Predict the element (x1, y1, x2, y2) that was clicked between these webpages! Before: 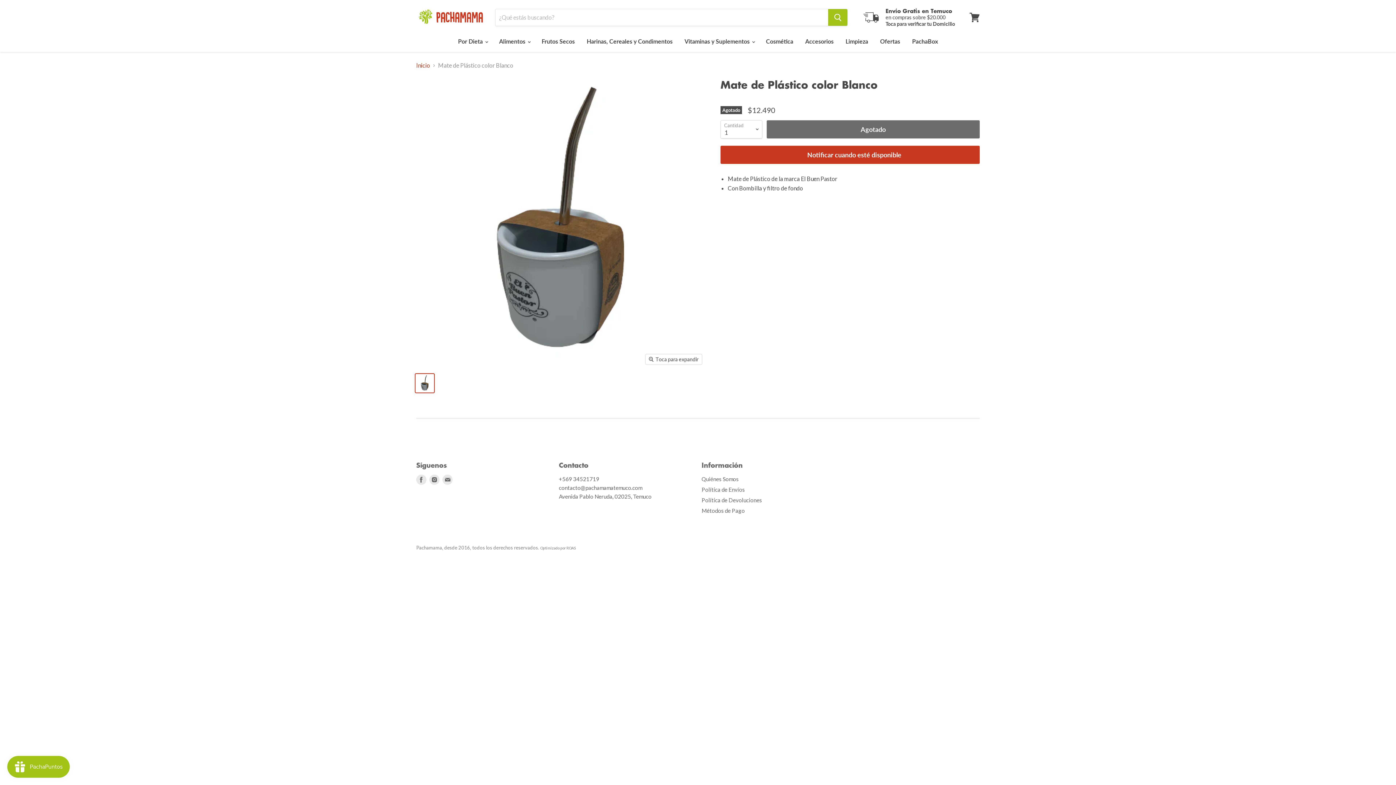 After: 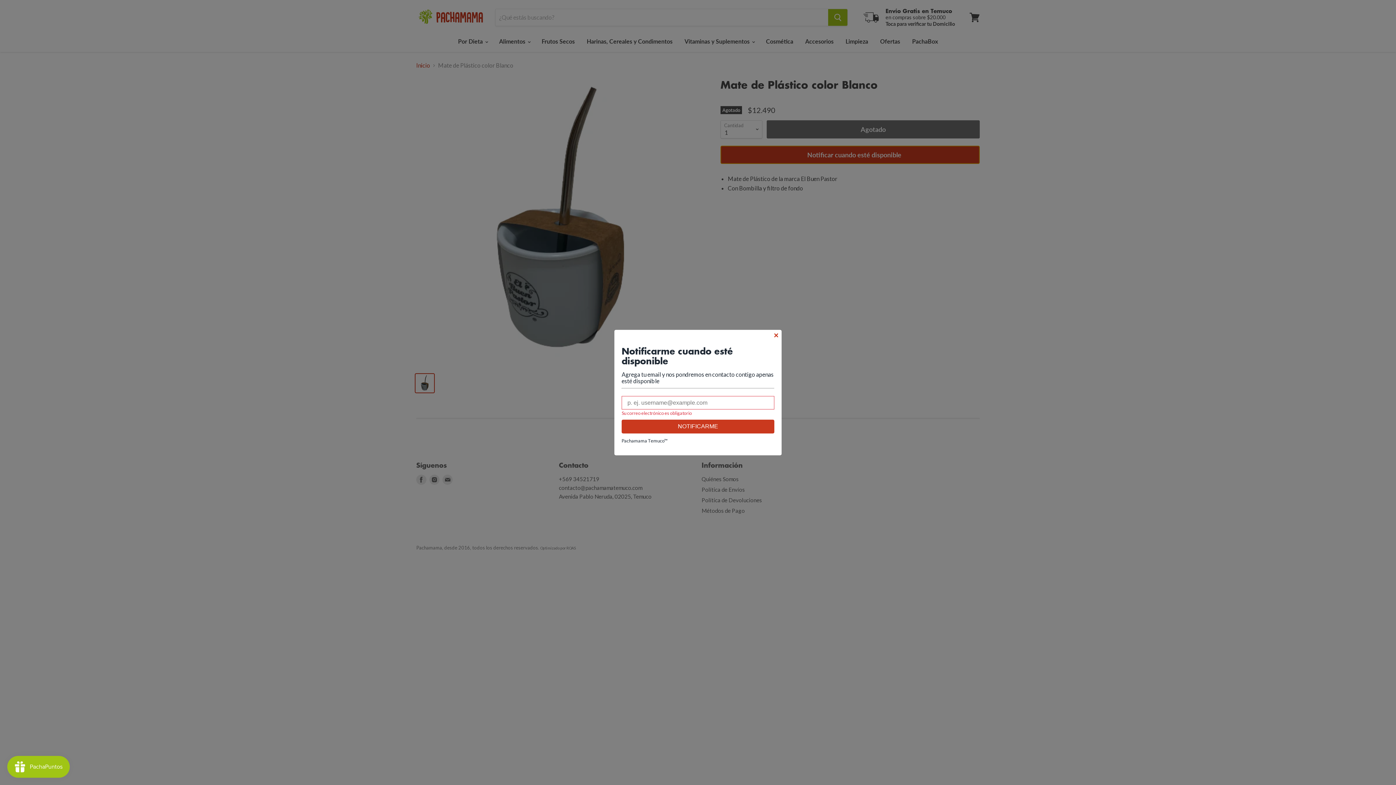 Action: bbox: (720, 145, 980, 164) label: Notificar cuando esté disponible